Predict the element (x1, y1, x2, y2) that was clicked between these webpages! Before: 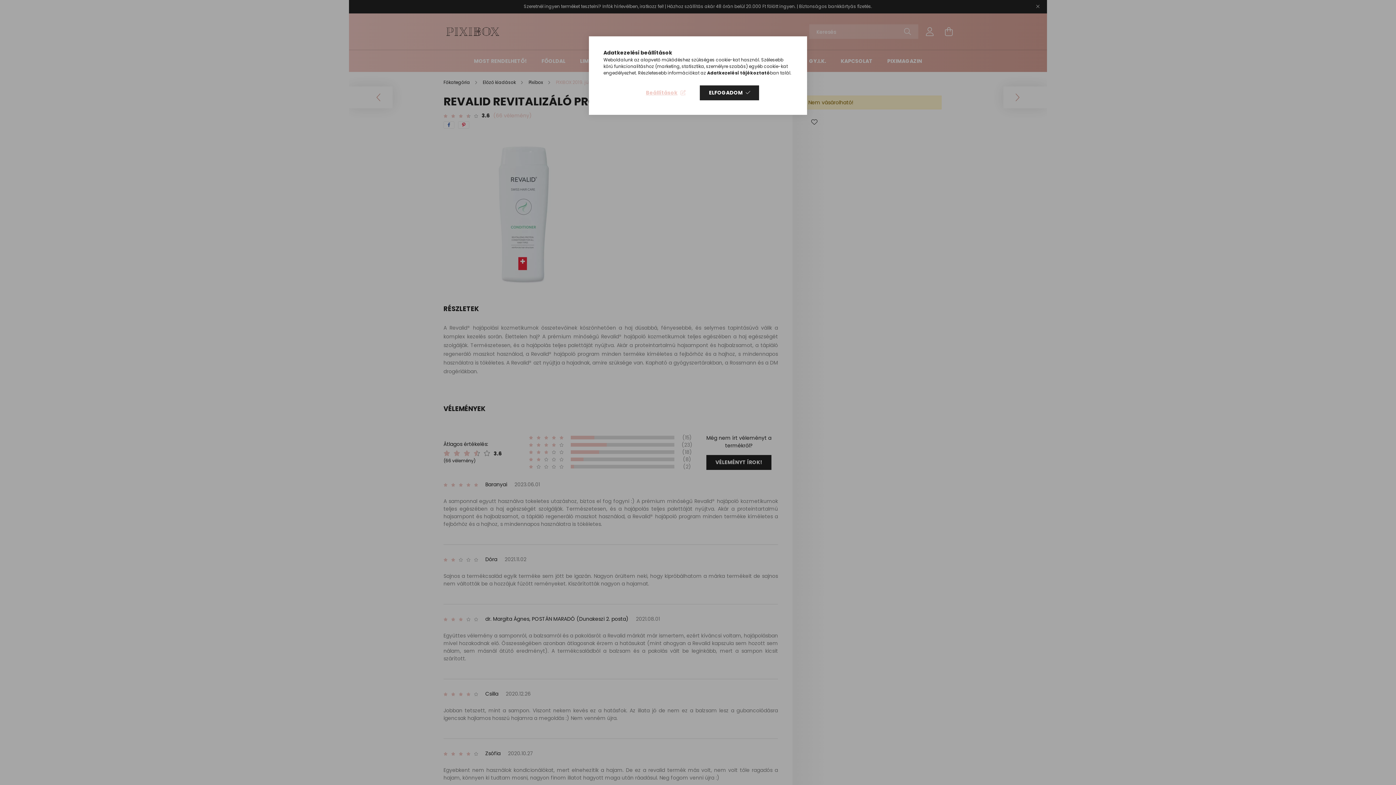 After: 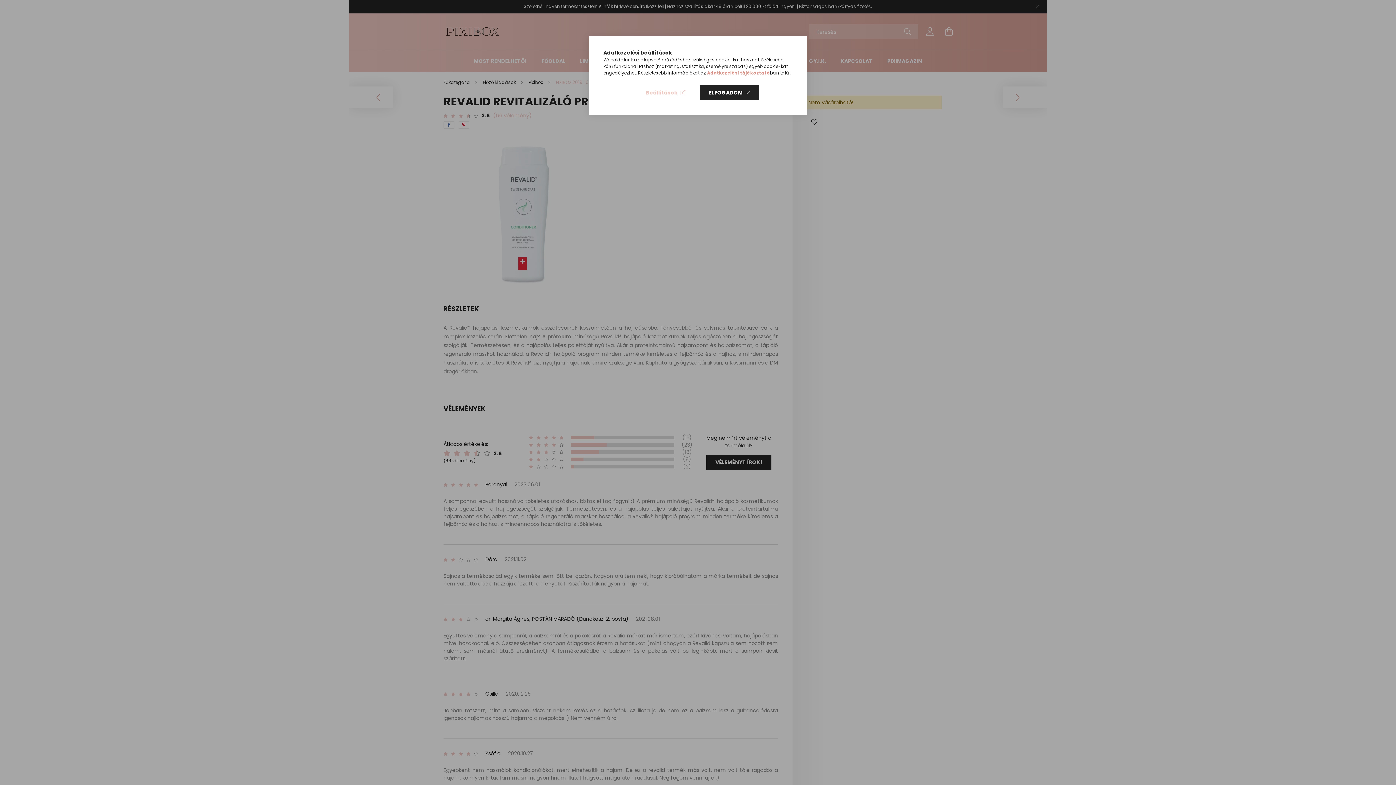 Action: bbox: (707, 69, 770, 76) label: Adatkezelési tájékoztató